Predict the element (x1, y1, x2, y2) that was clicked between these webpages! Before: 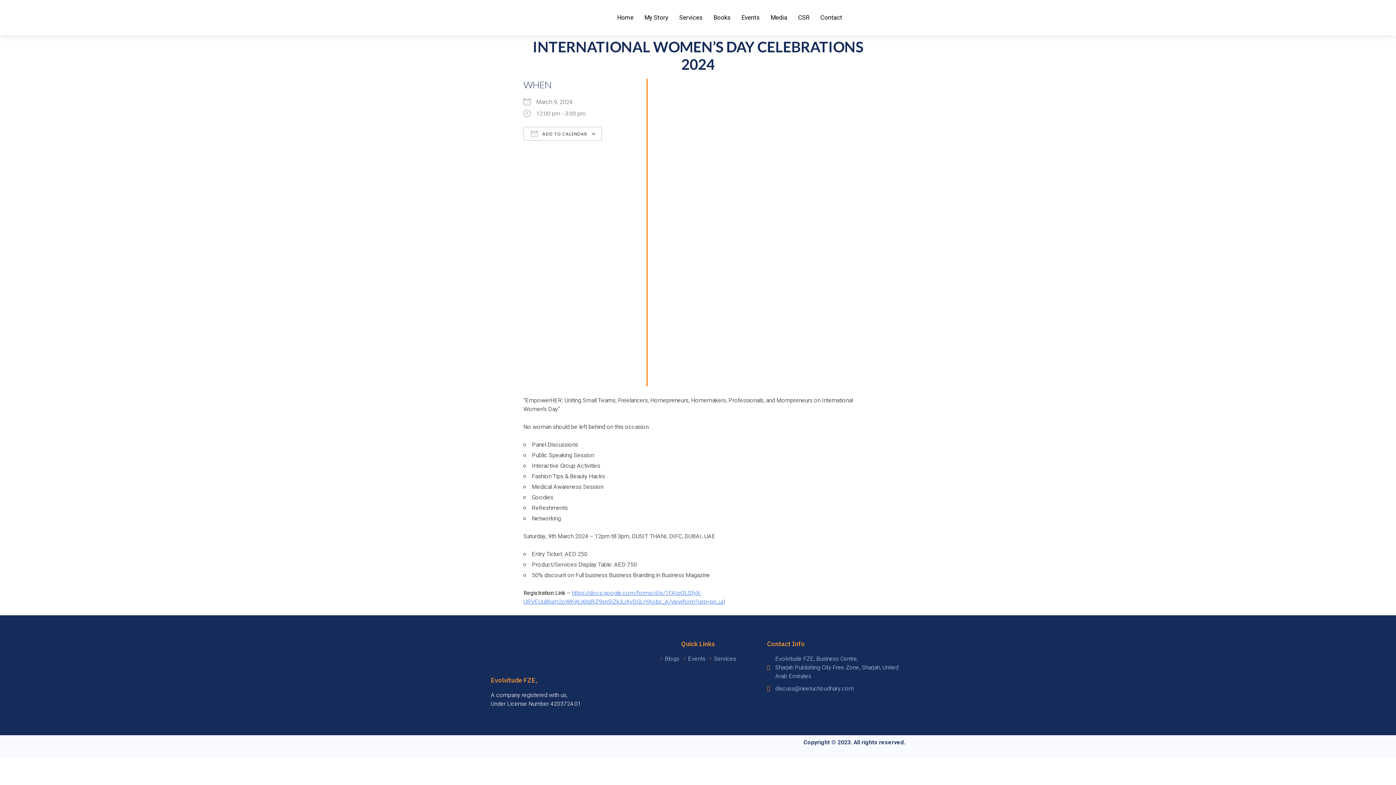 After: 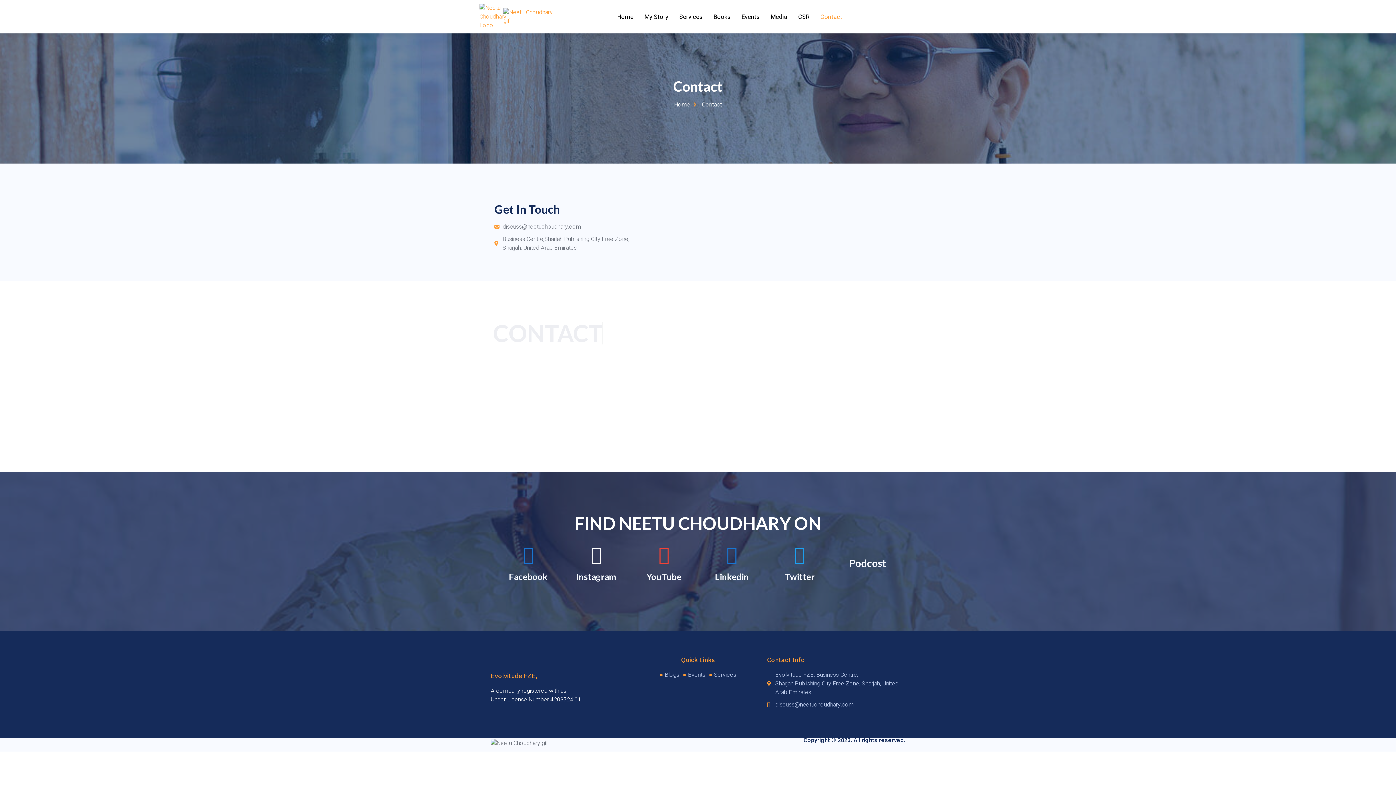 Action: bbox: (815, 3, 847, 32) label: Contact